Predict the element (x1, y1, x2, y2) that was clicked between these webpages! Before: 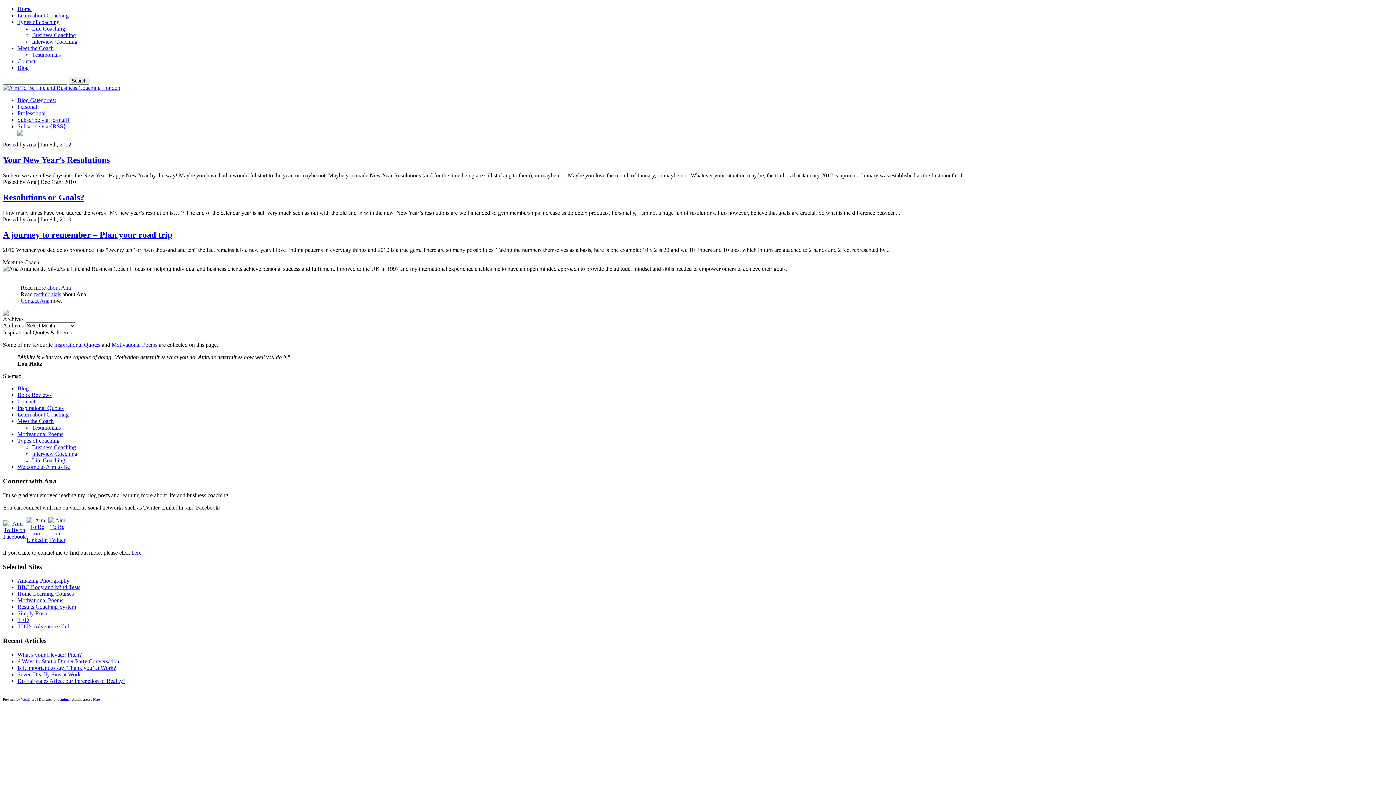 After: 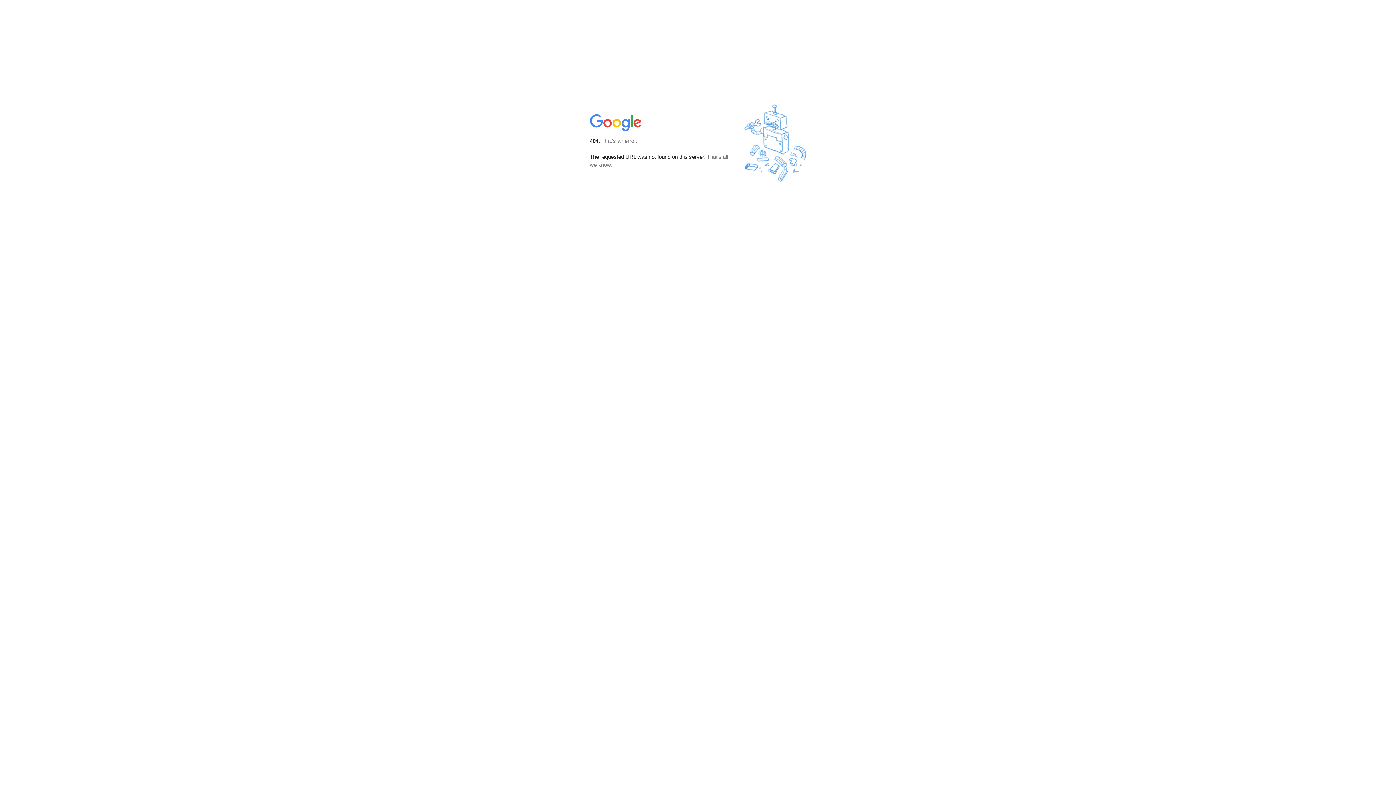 Action: label: Subscribe via {e-mail} bbox: (17, 116, 69, 122)